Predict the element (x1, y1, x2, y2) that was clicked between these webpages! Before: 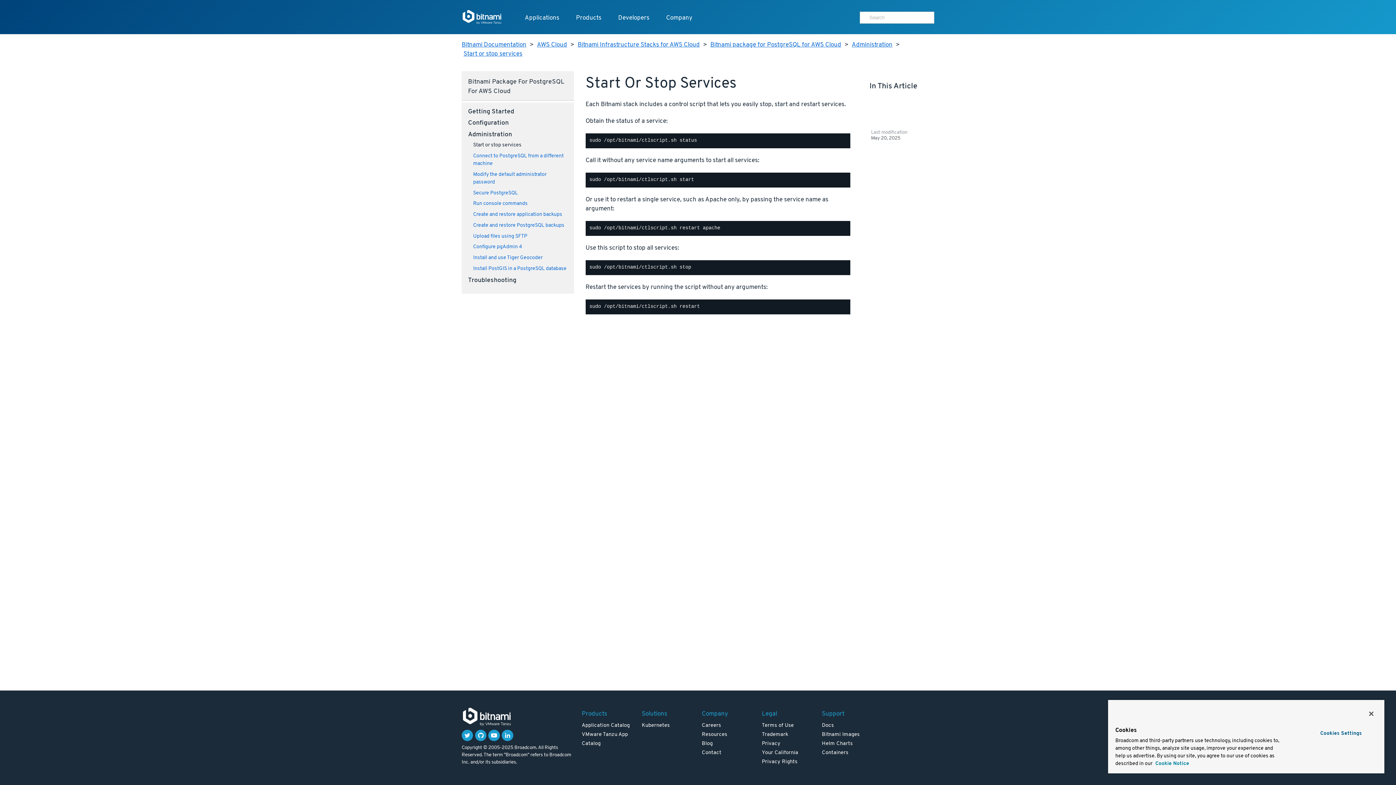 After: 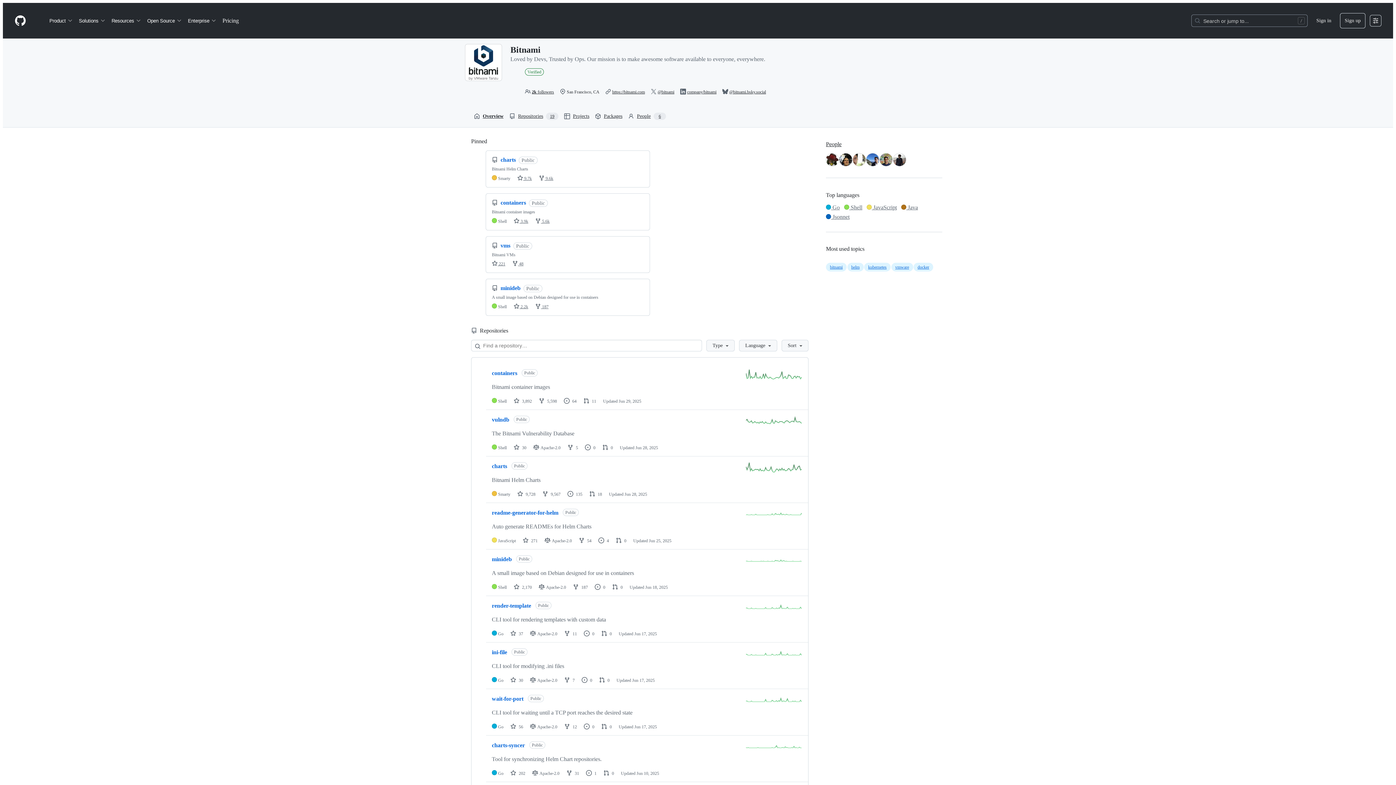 Action: bbox: (475, 730, 486, 741)